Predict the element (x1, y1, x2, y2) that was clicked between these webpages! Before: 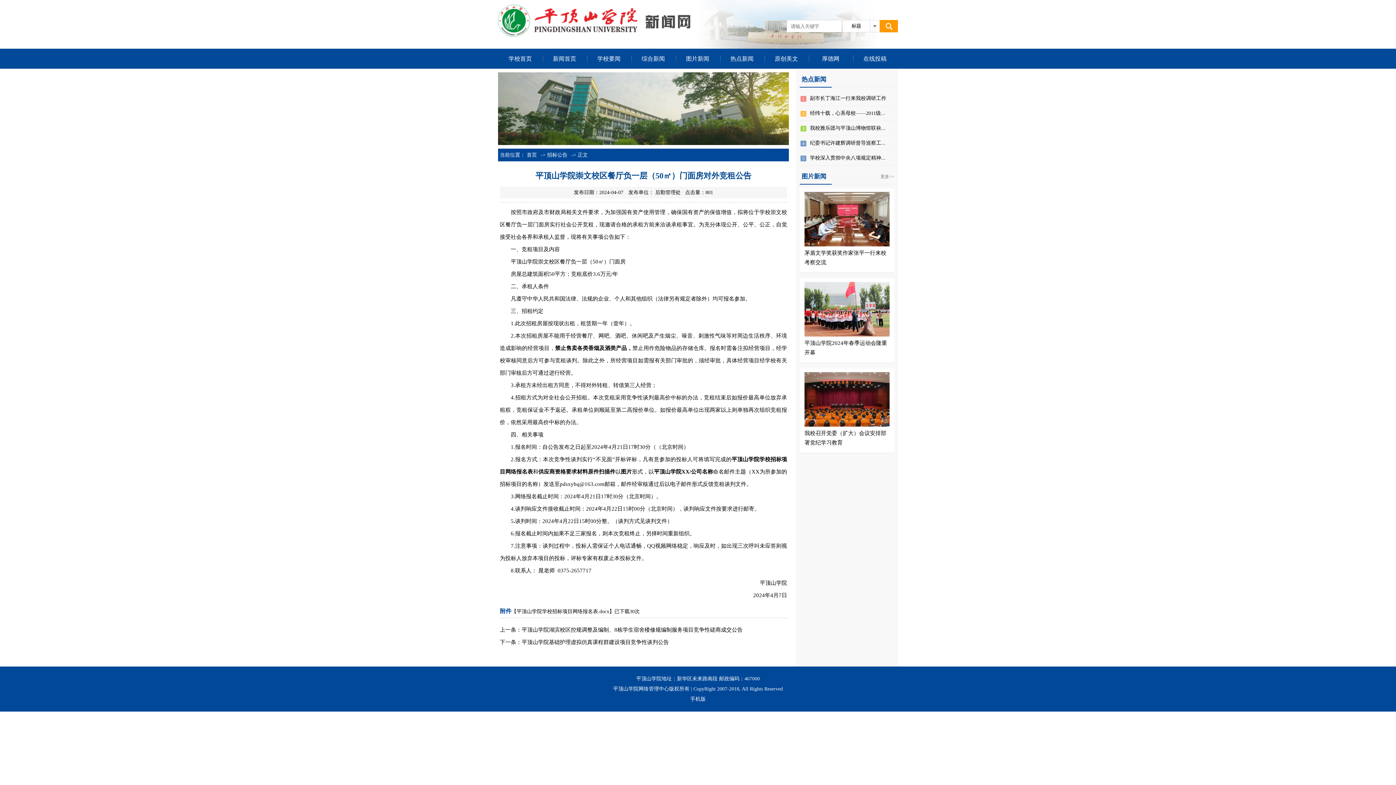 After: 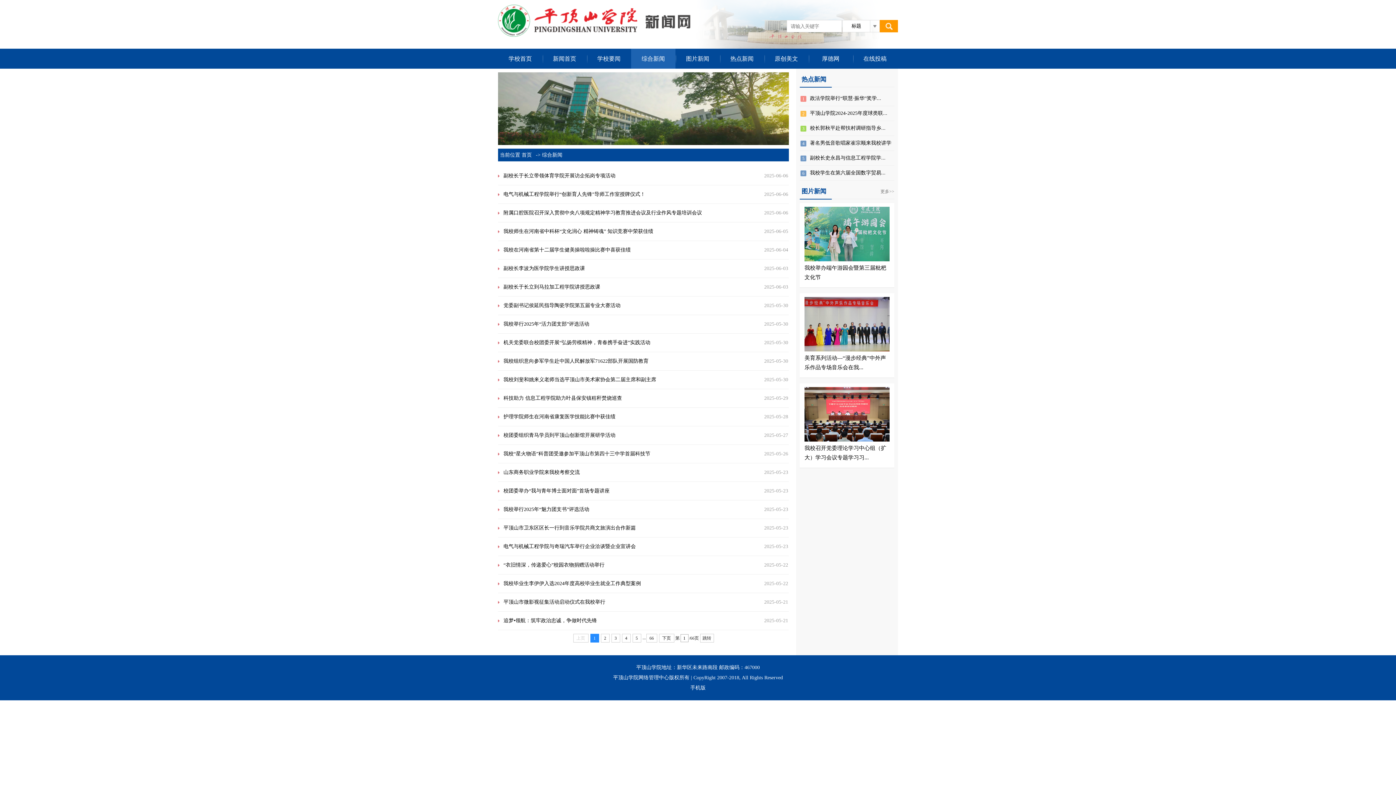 Action: bbox: (631, 48, 675, 68) label: 综合新闻